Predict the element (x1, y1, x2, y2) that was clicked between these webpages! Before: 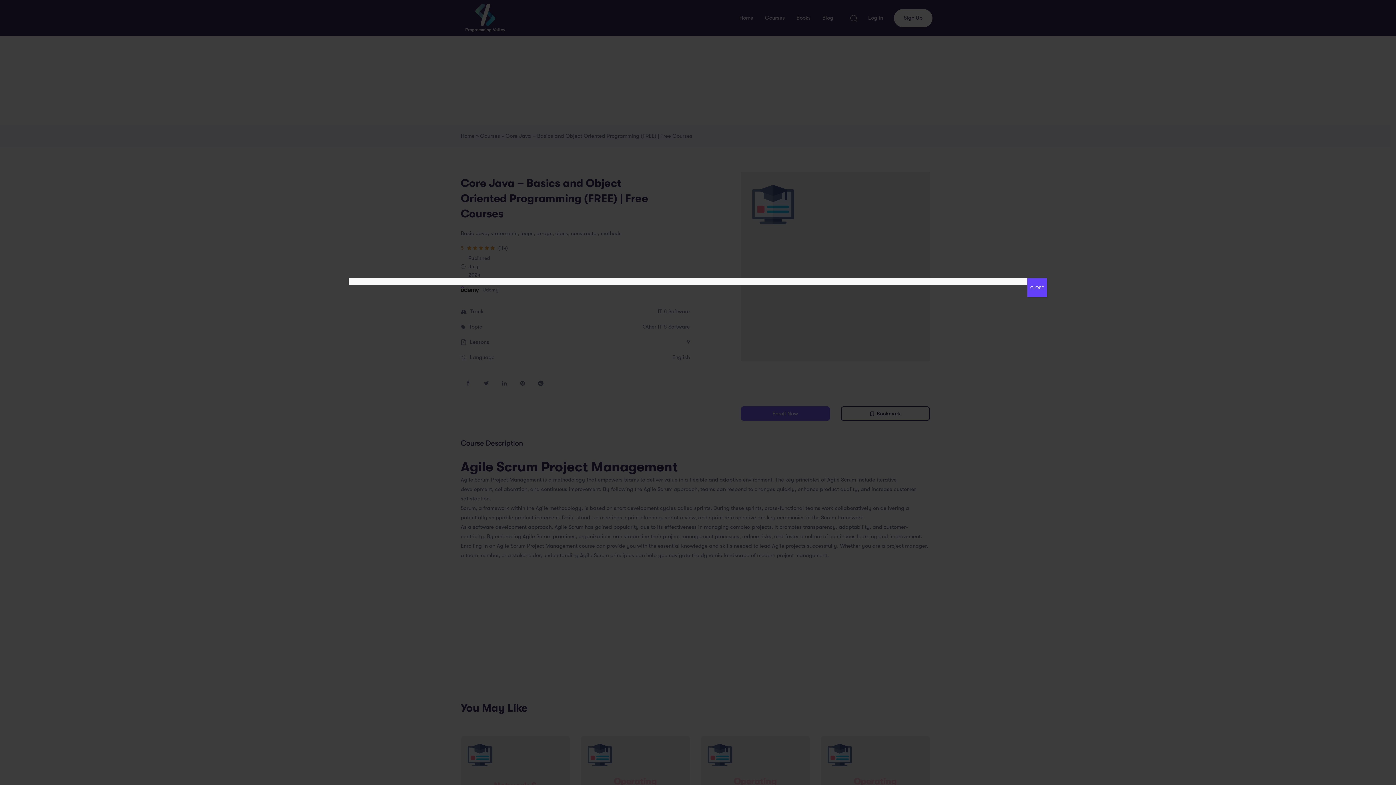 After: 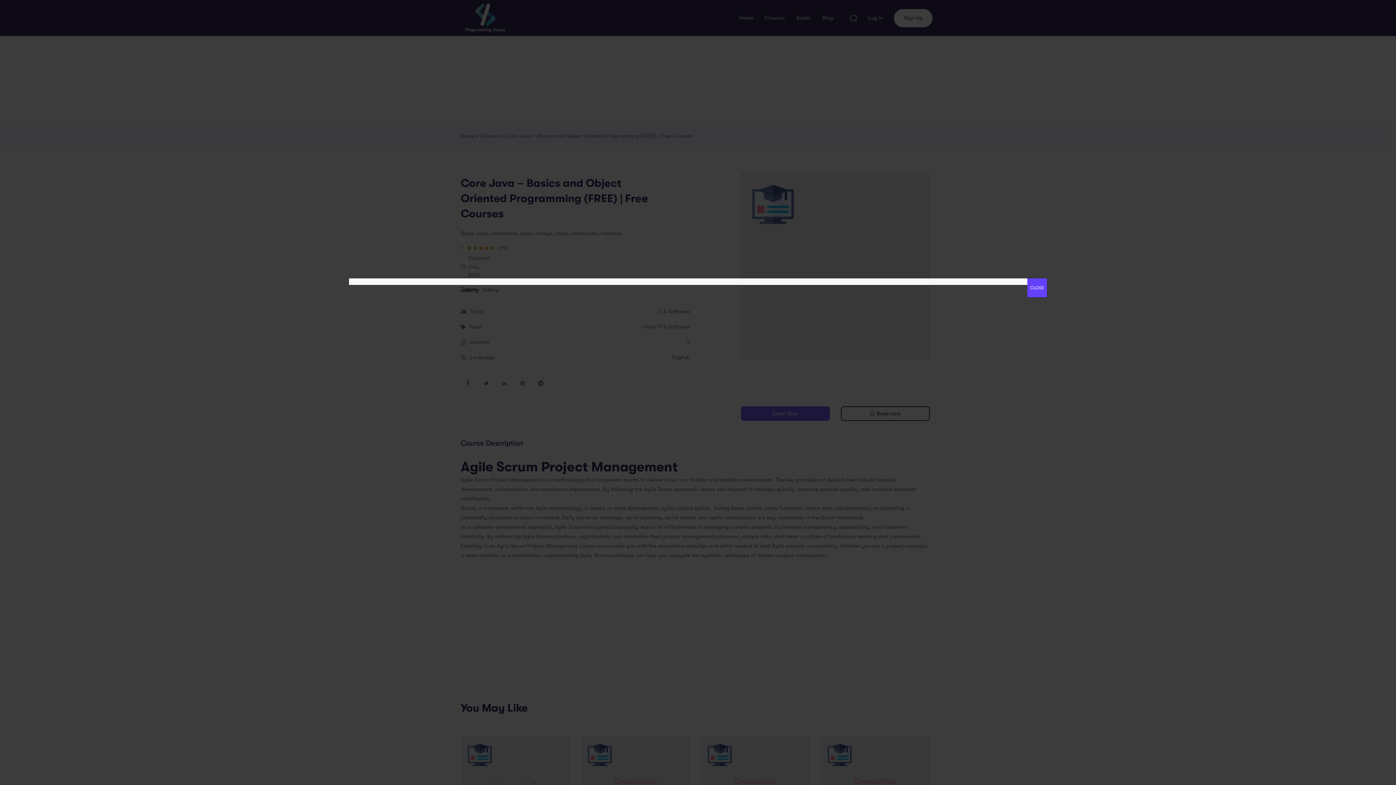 Action: bbox: (1027, 278, 1047, 297) label: Close